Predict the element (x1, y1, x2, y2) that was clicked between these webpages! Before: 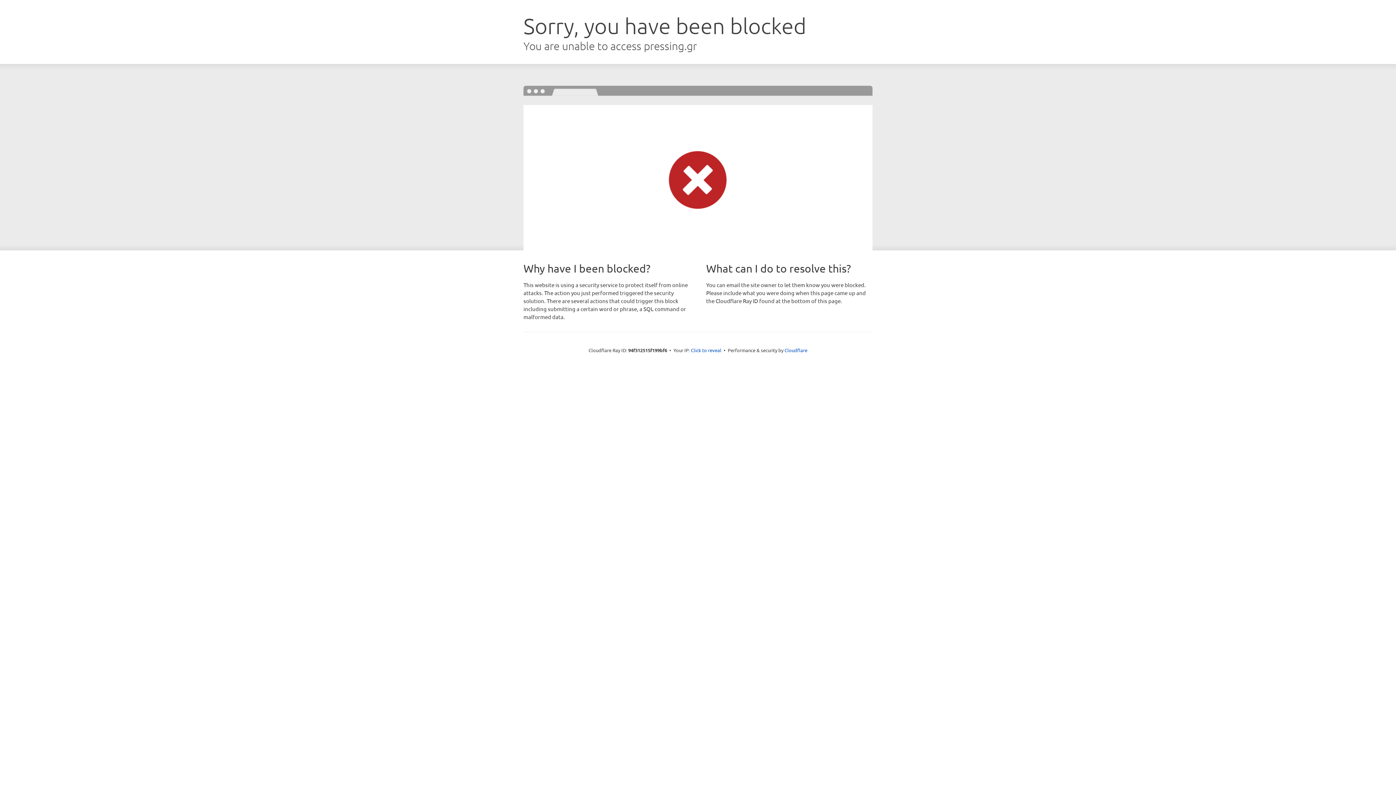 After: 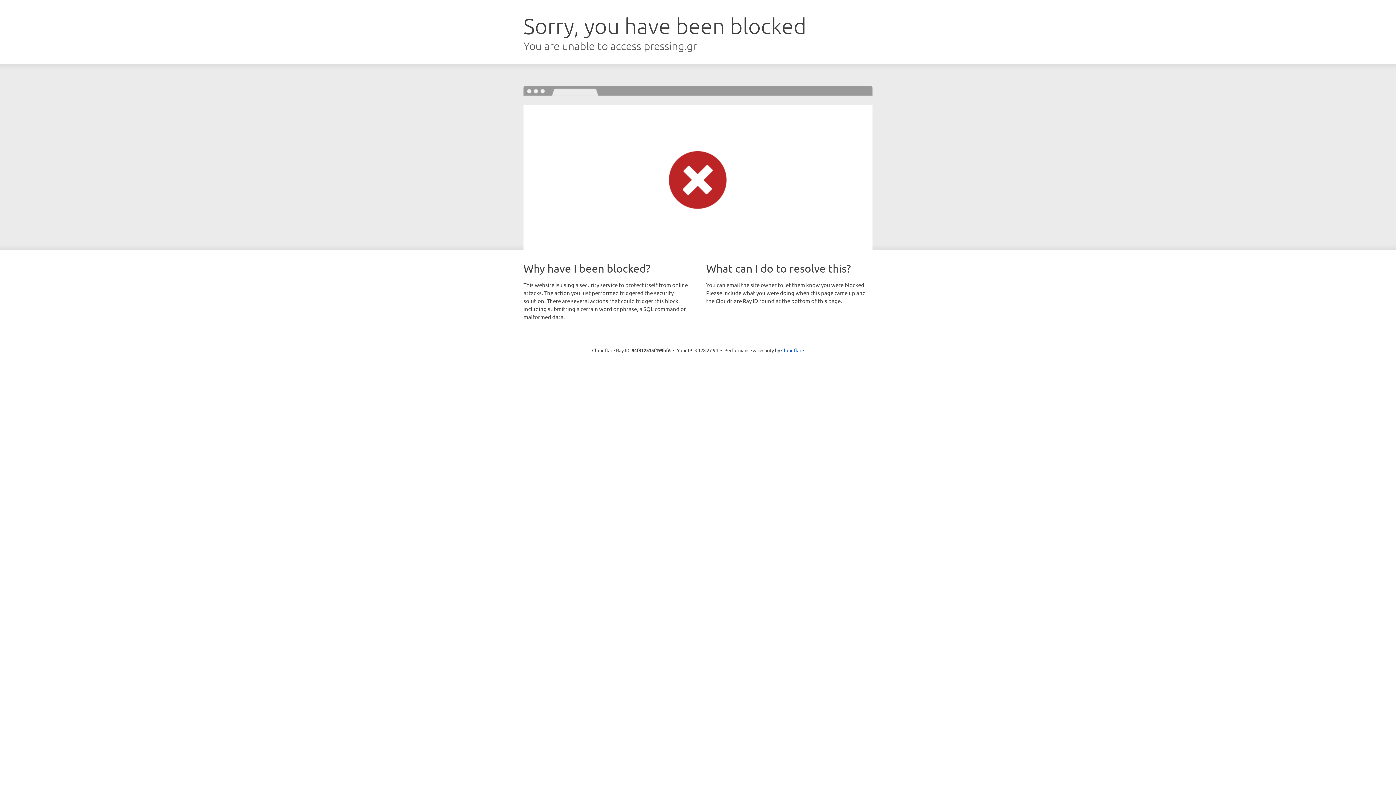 Action: bbox: (691, 346, 721, 353) label: Click to reveal